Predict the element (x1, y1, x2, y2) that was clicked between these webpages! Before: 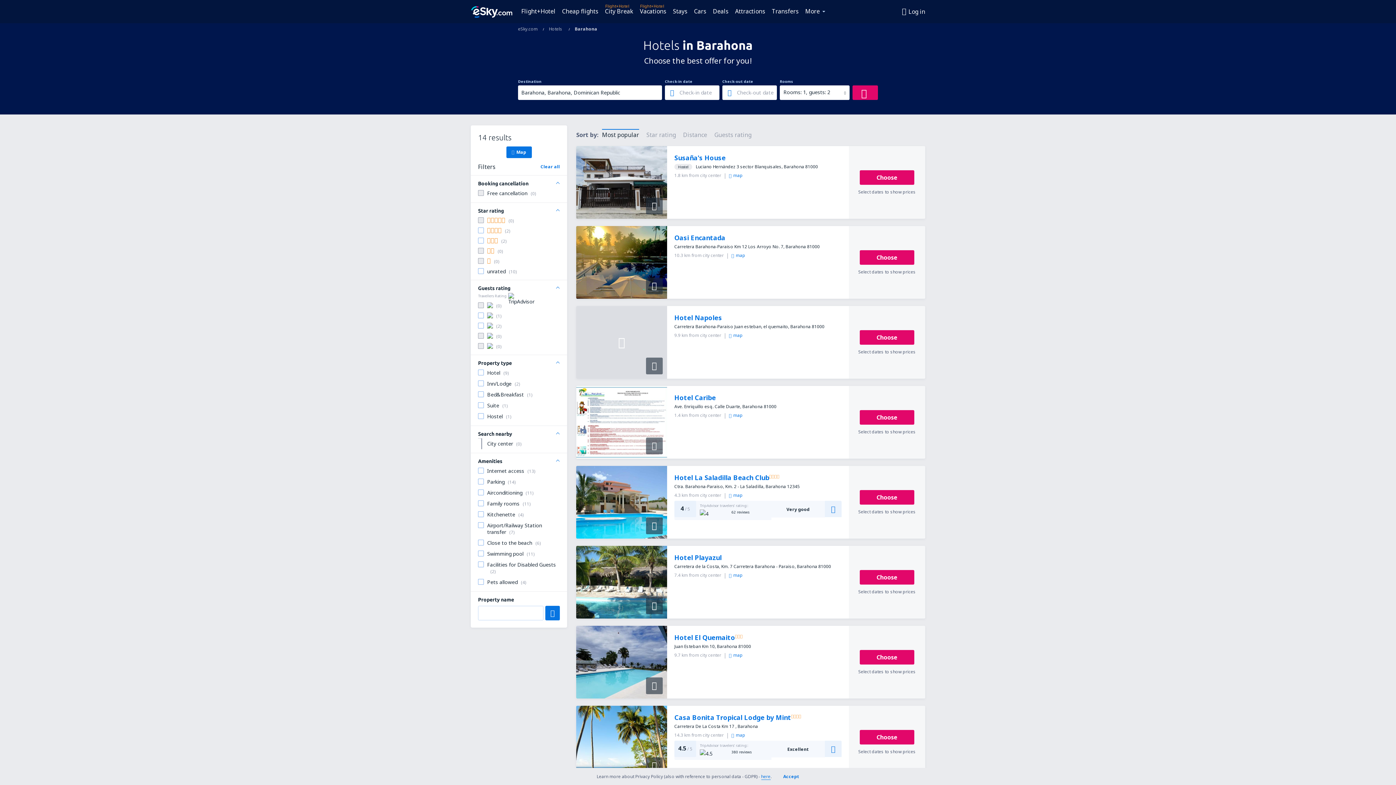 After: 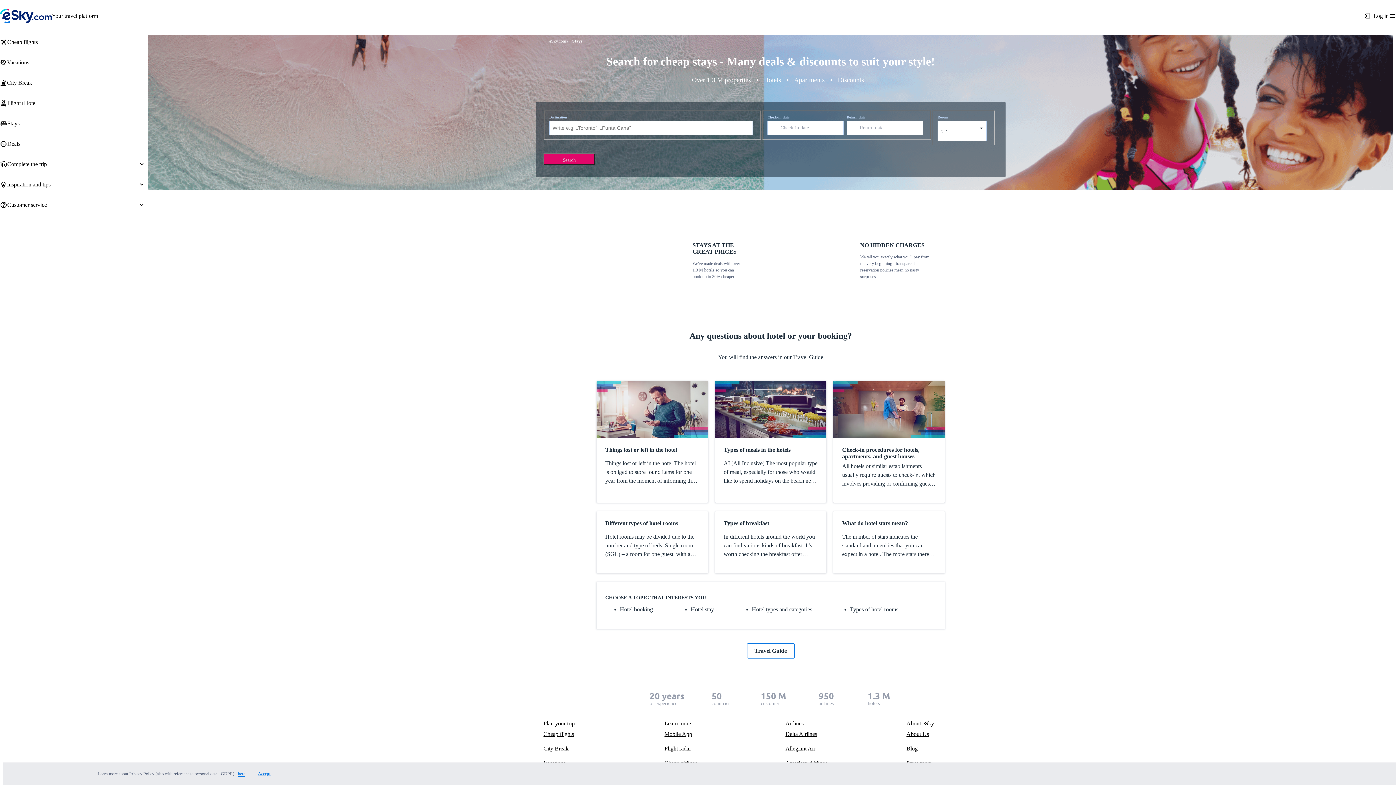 Action: bbox: (670, 5, 690, 16) label: Stays